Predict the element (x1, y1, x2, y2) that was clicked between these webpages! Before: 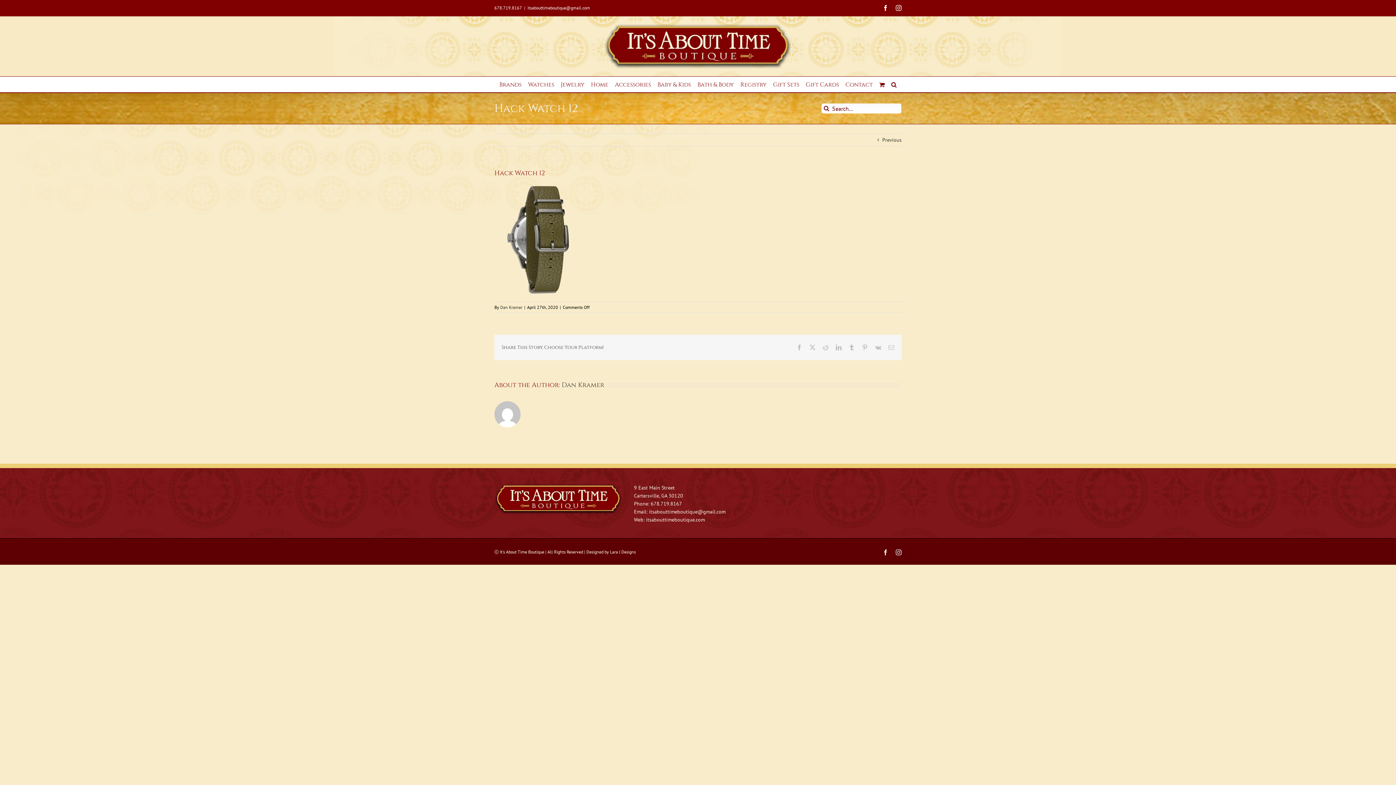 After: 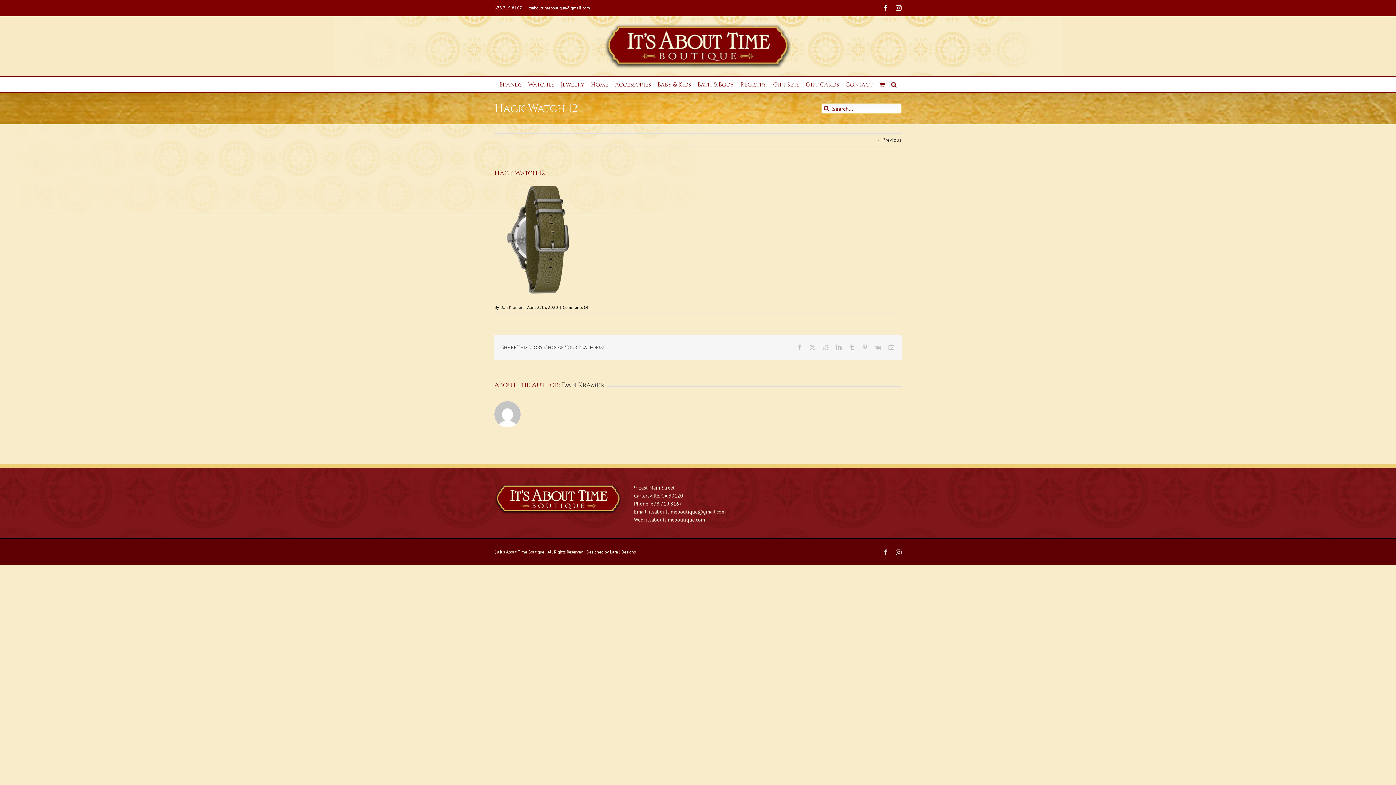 Action: bbox: (527, 5, 590, 10) label: itsabouttimeboutique@gmail.com